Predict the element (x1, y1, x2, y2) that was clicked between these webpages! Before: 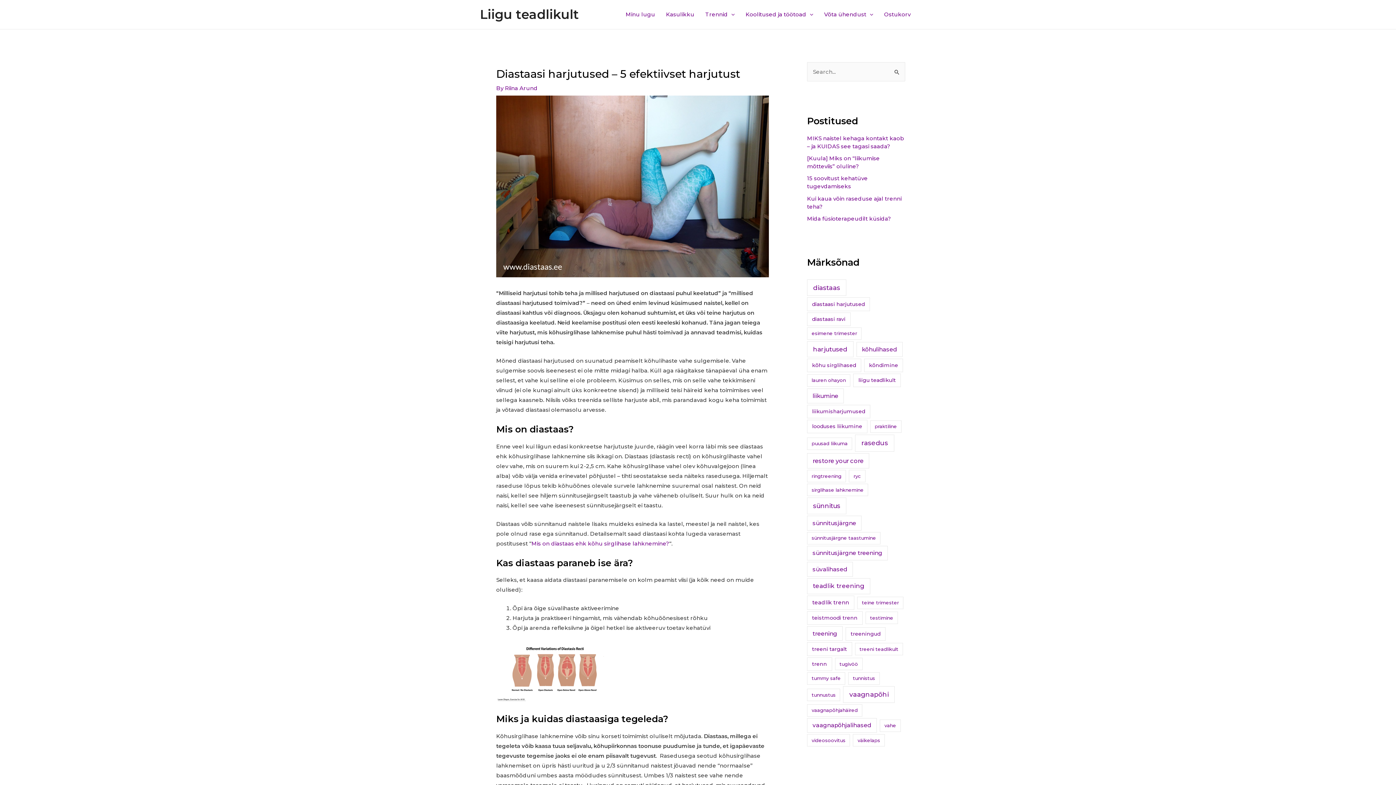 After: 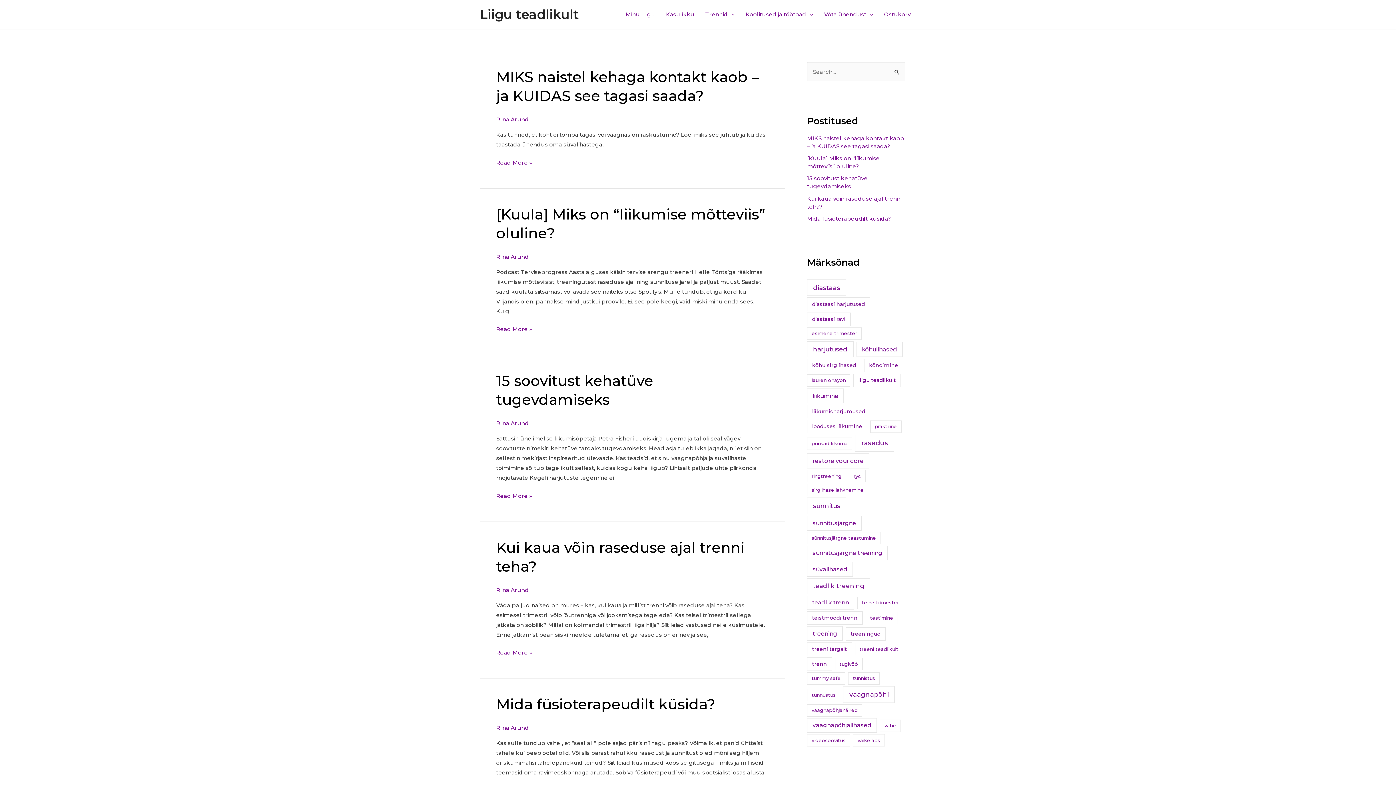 Action: bbox: (660, 0, 700, 29) label: Kasulikku